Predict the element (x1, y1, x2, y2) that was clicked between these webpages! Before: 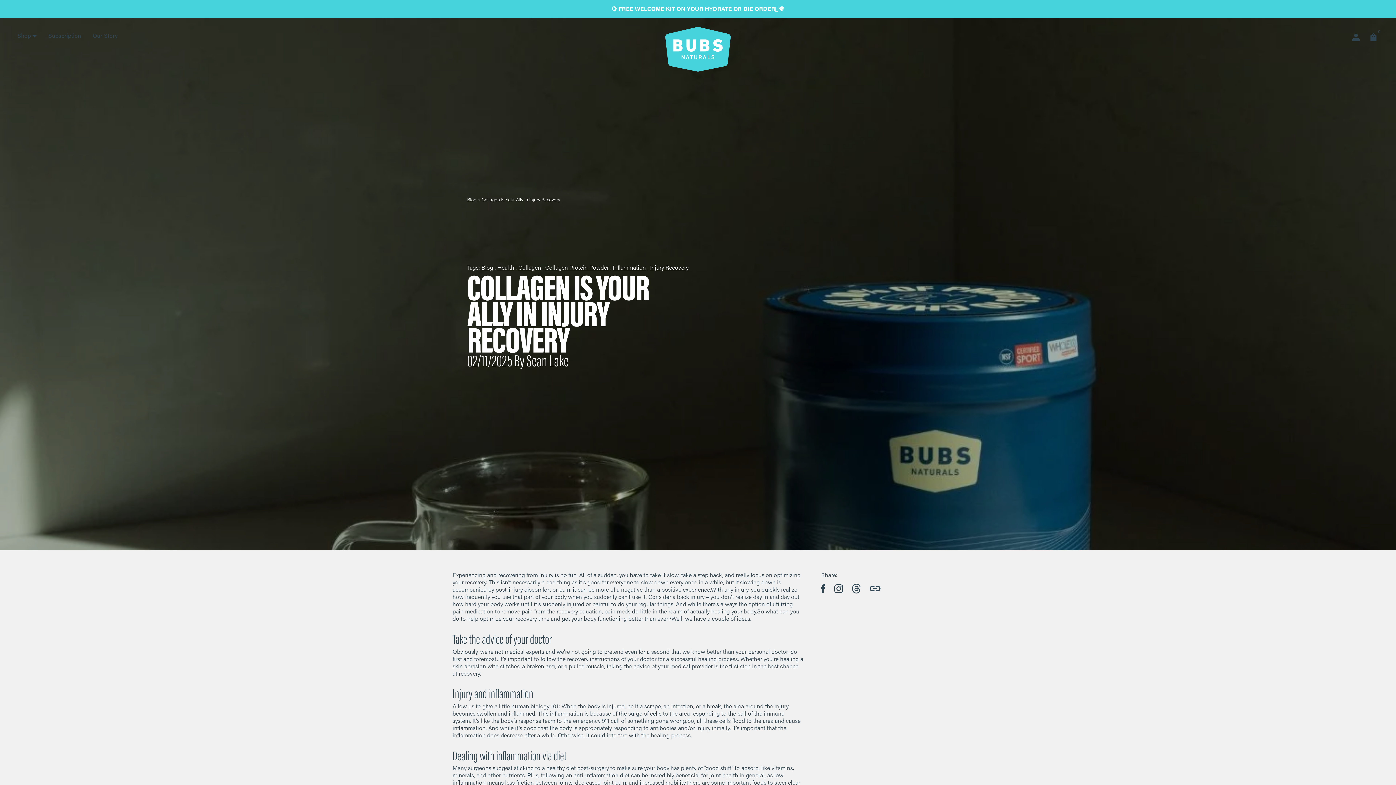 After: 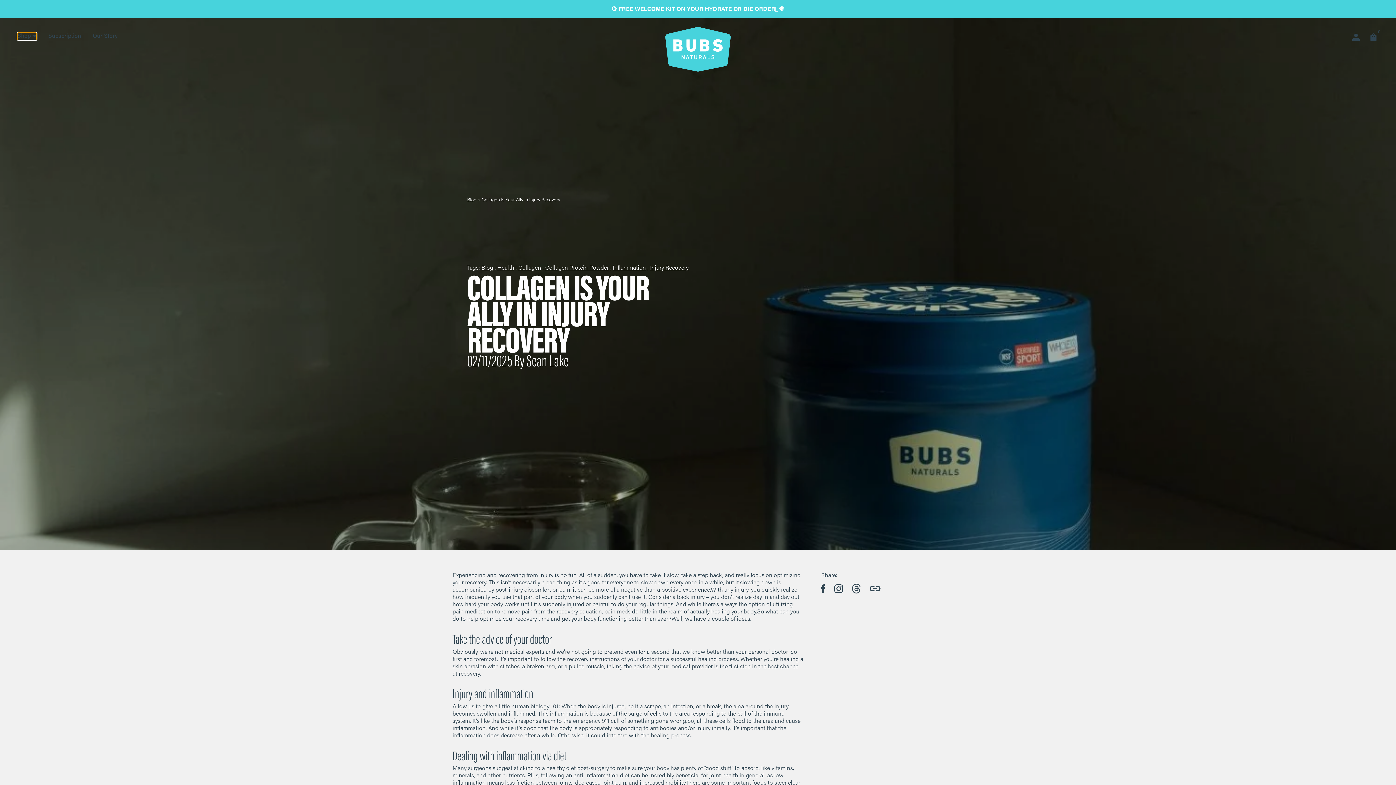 Action: label: Shop bbox: (17, 32, 36, 40)